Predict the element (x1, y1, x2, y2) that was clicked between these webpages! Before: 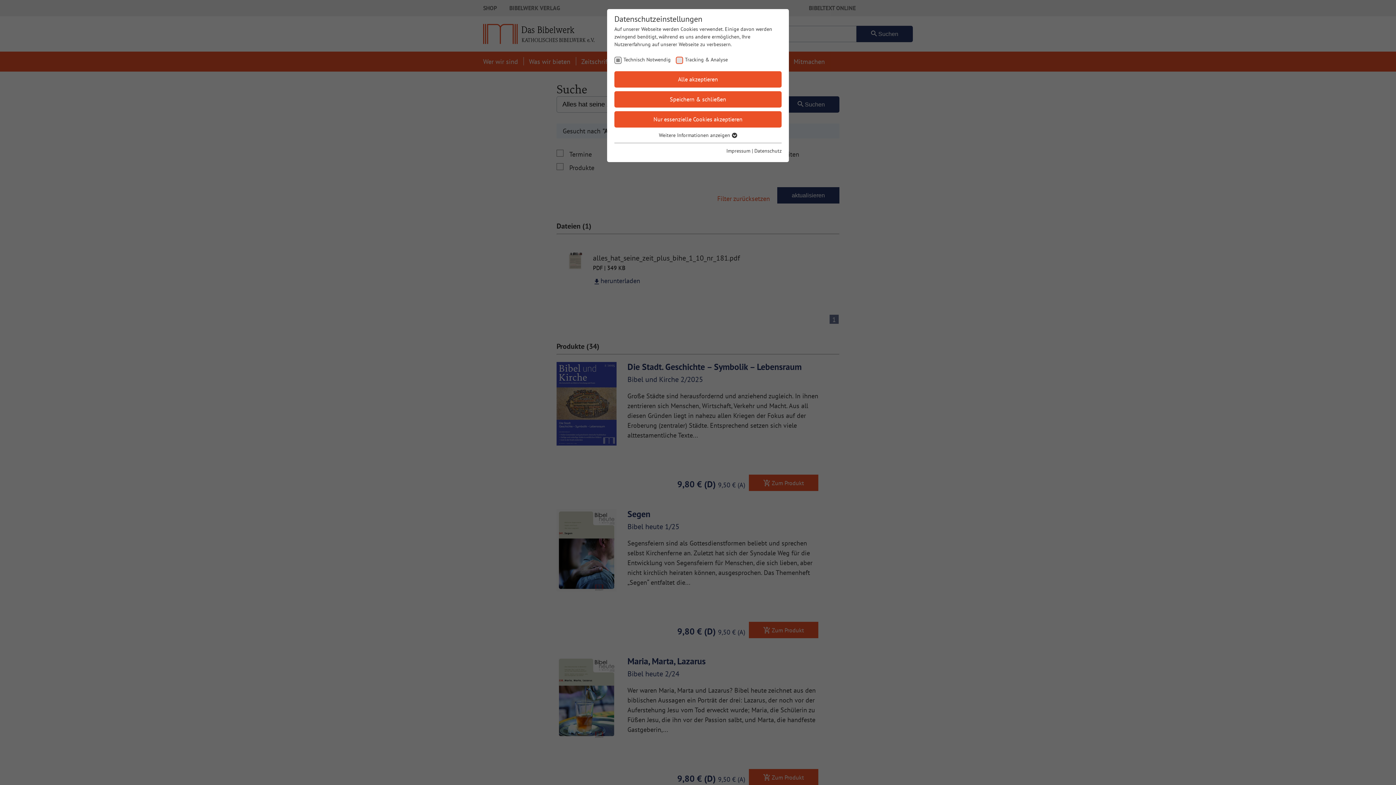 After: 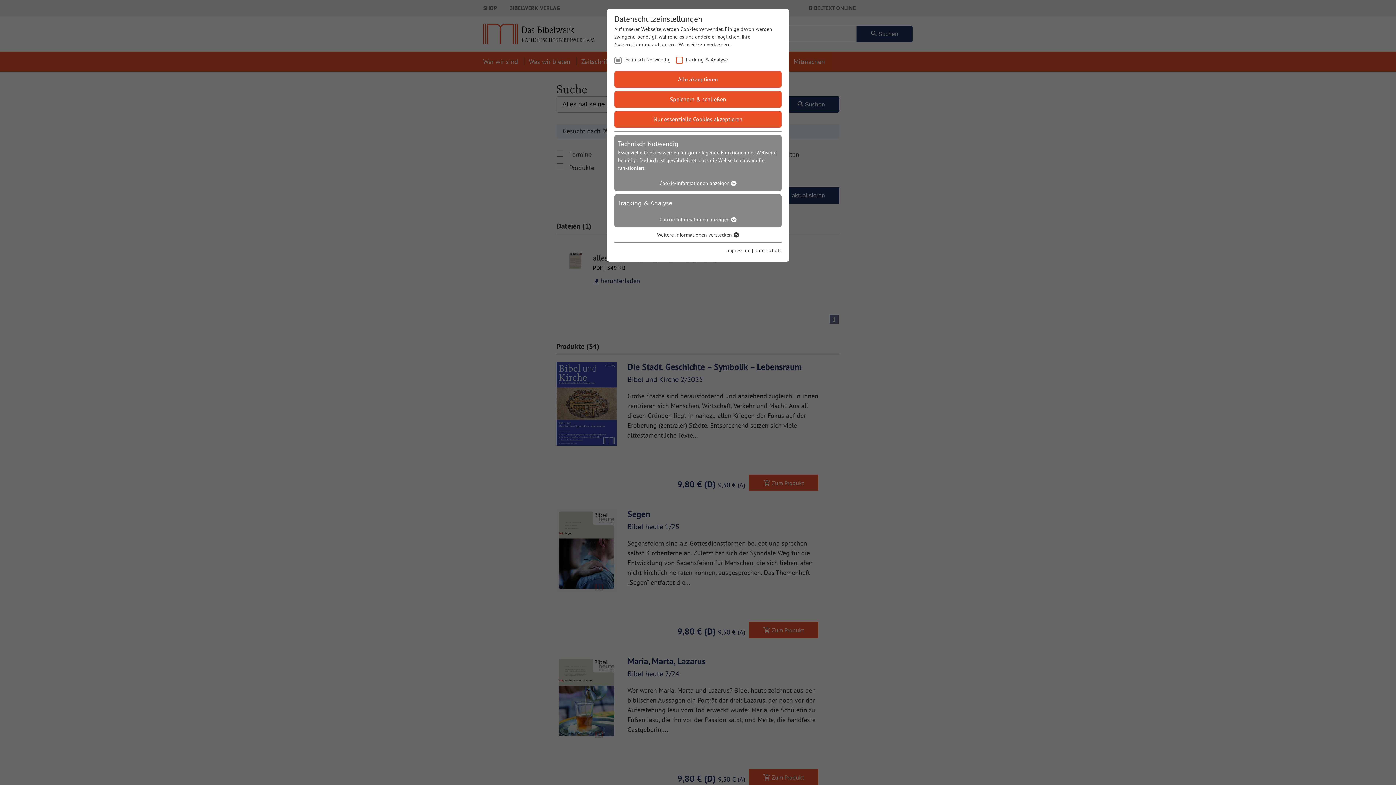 Action: bbox: (659, 131, 737, 138) label: Weitere Informationen anzeigen 